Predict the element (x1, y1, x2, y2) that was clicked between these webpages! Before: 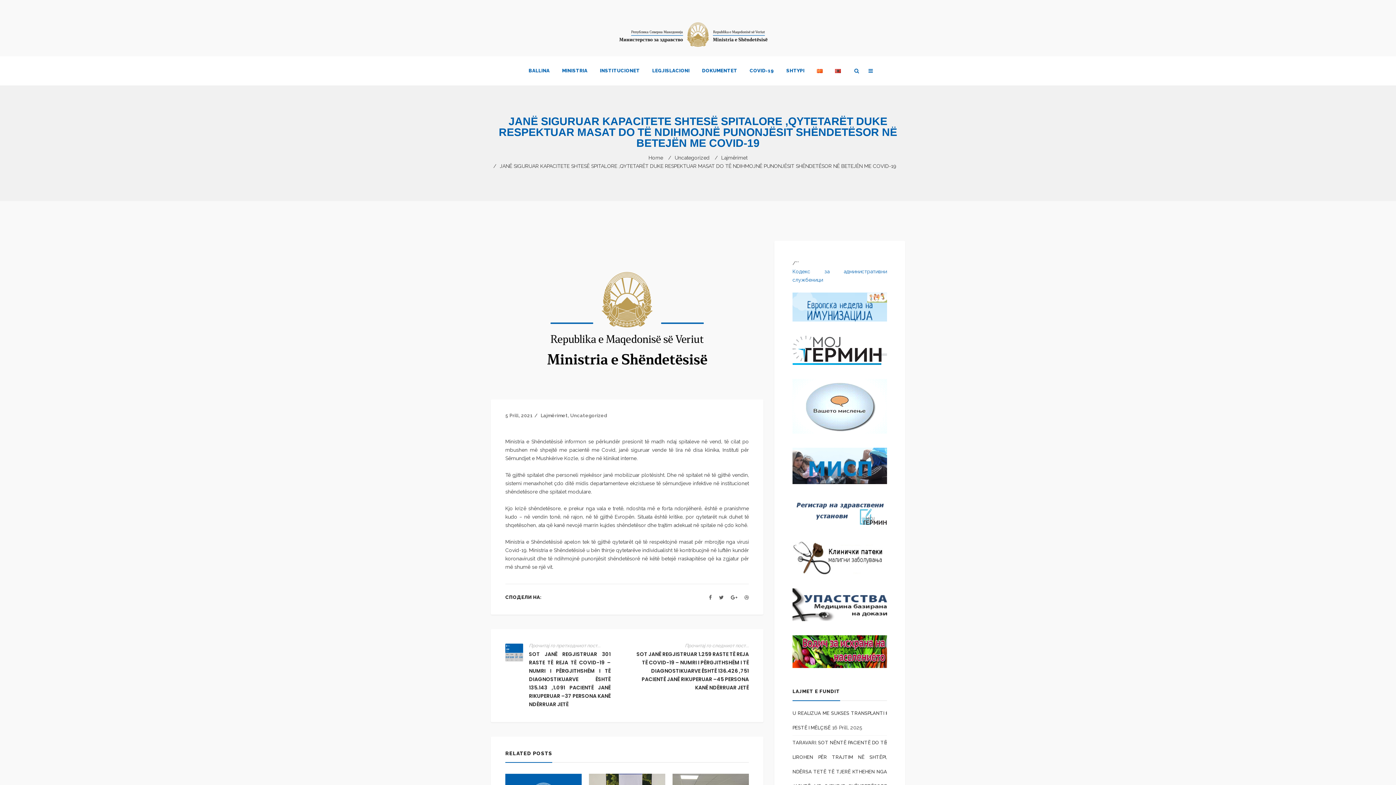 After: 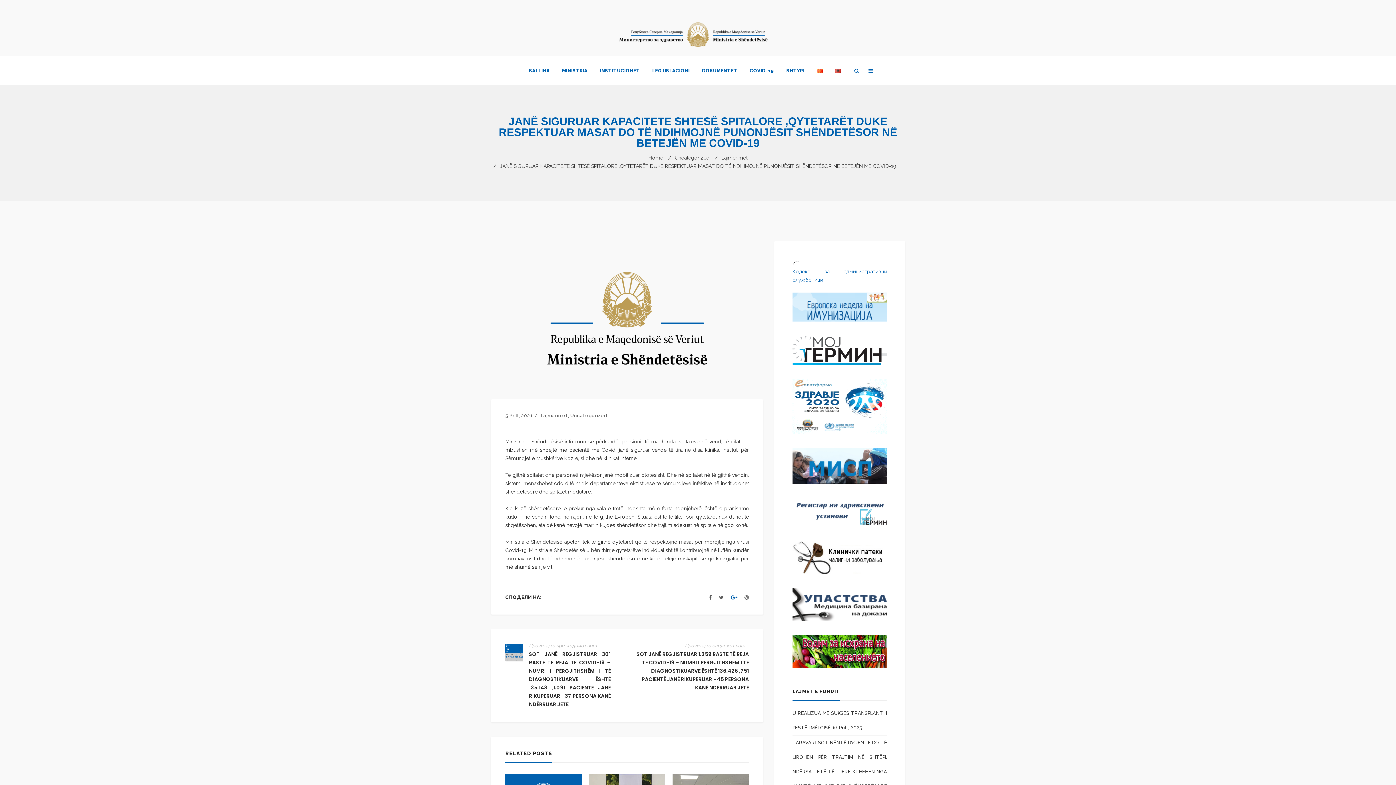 Action: bbox: (730, 594, 737, 600)